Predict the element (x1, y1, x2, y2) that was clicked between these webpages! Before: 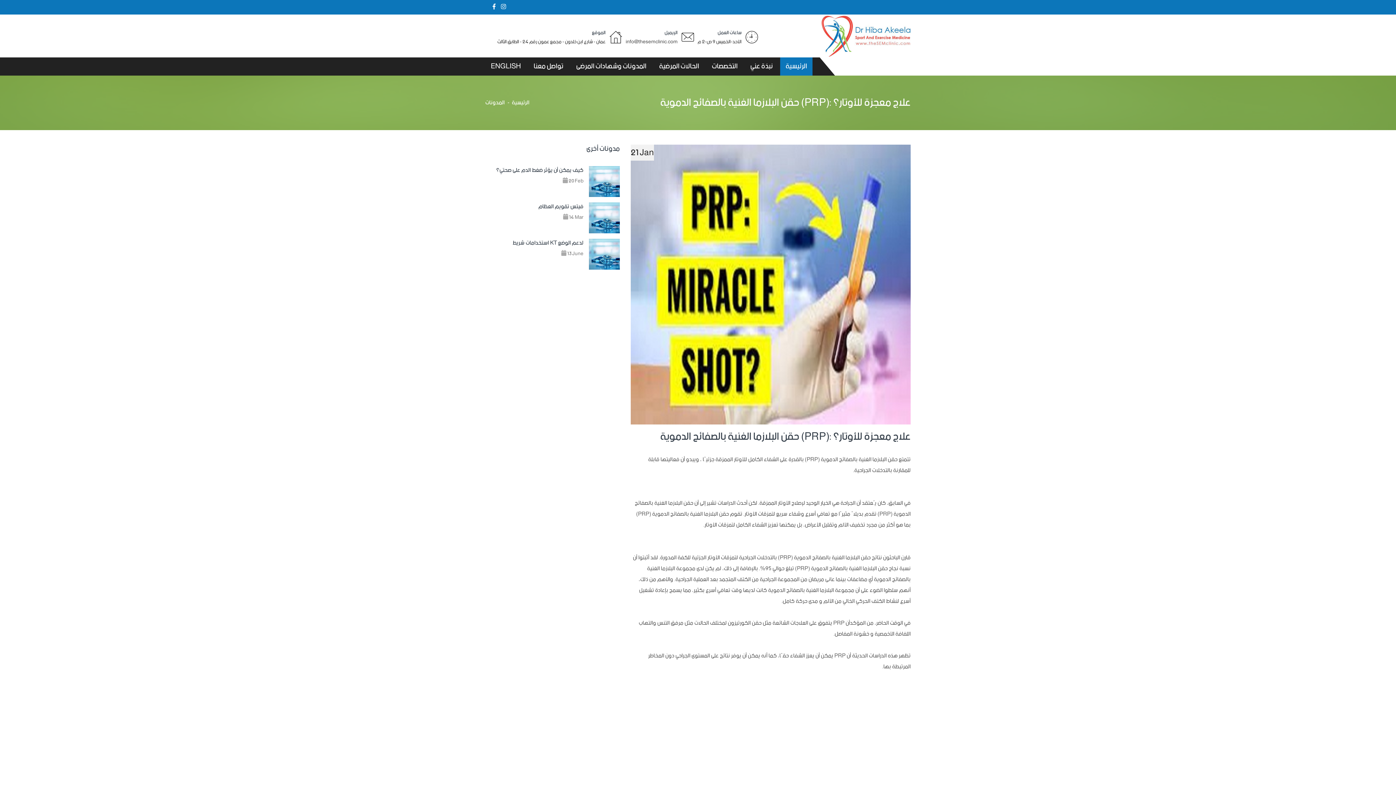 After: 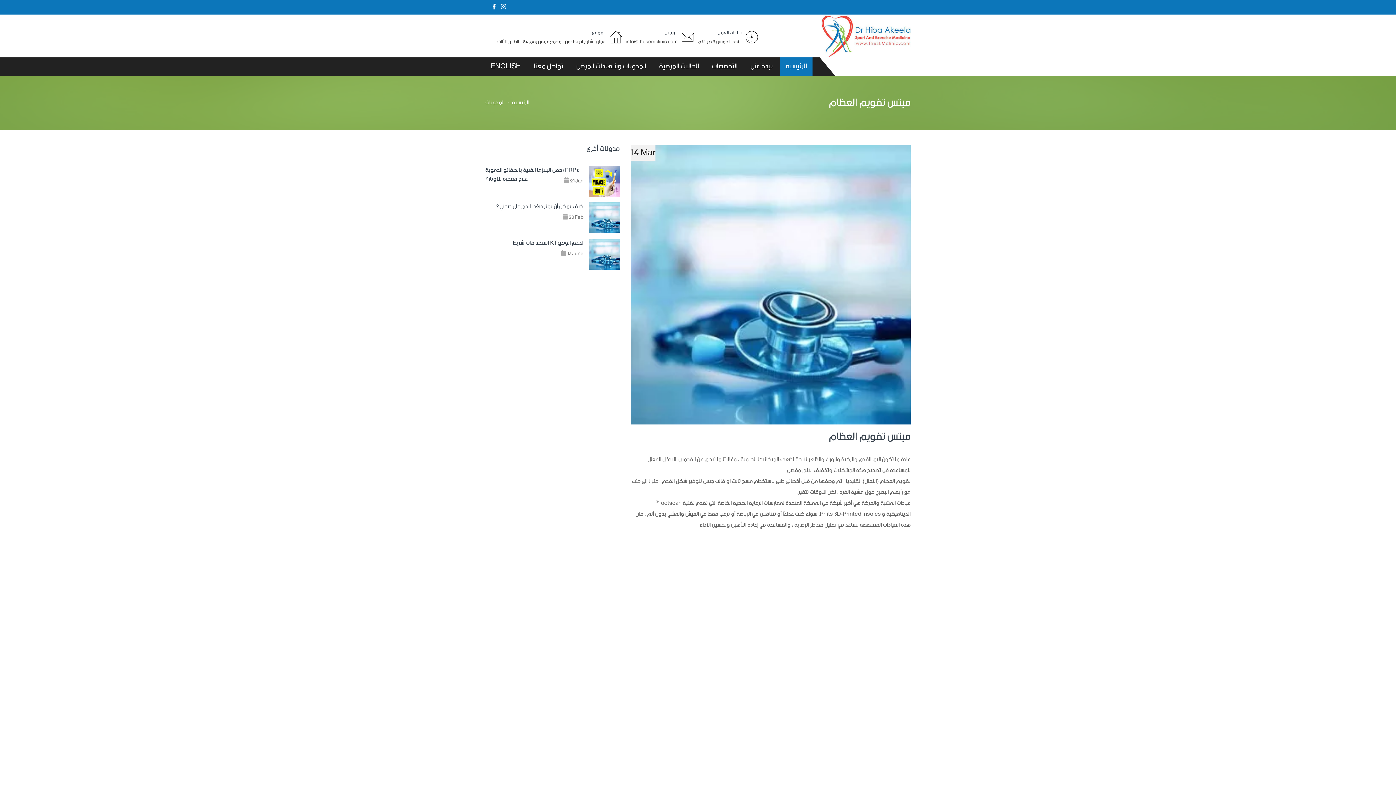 Action: bbox: (538, 199, 583, 213) label: فيتس تقويم العظام